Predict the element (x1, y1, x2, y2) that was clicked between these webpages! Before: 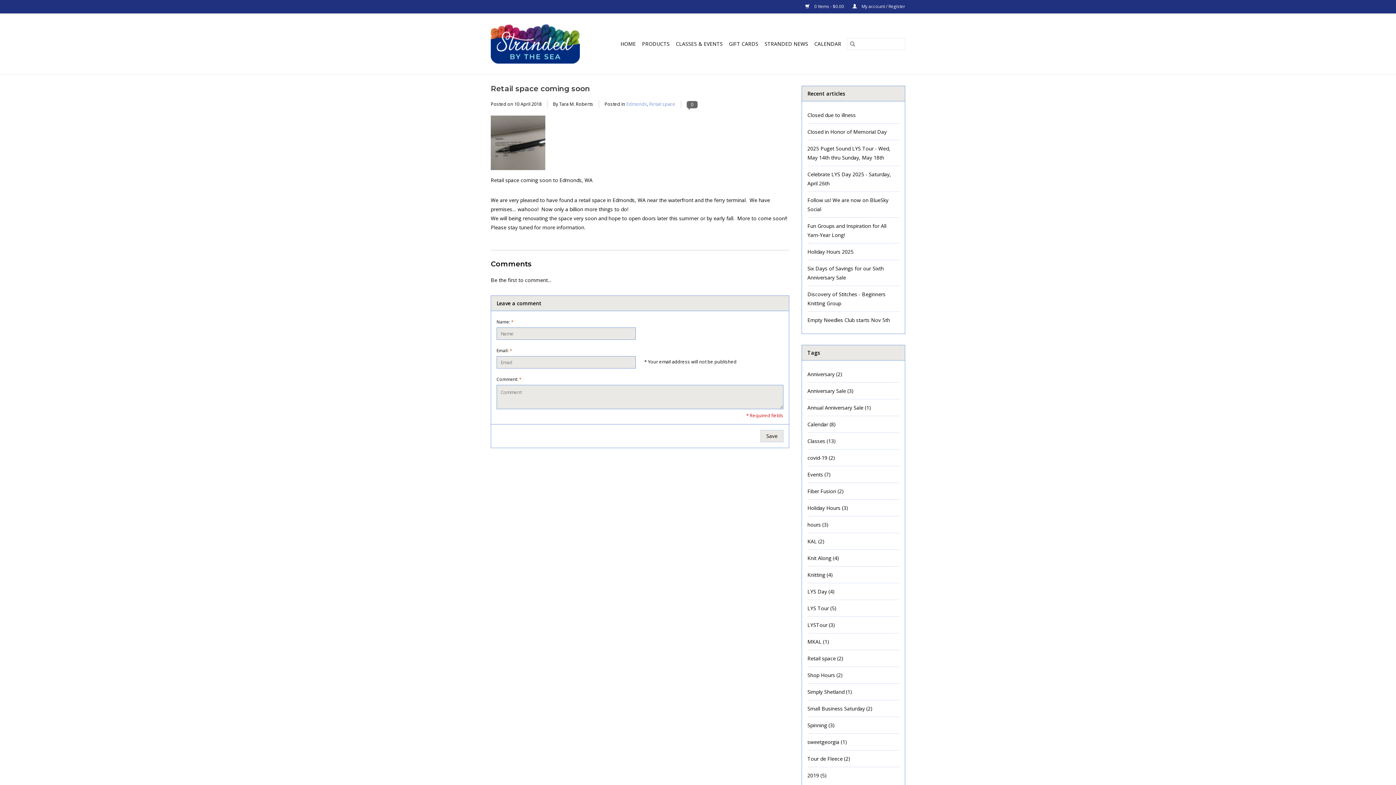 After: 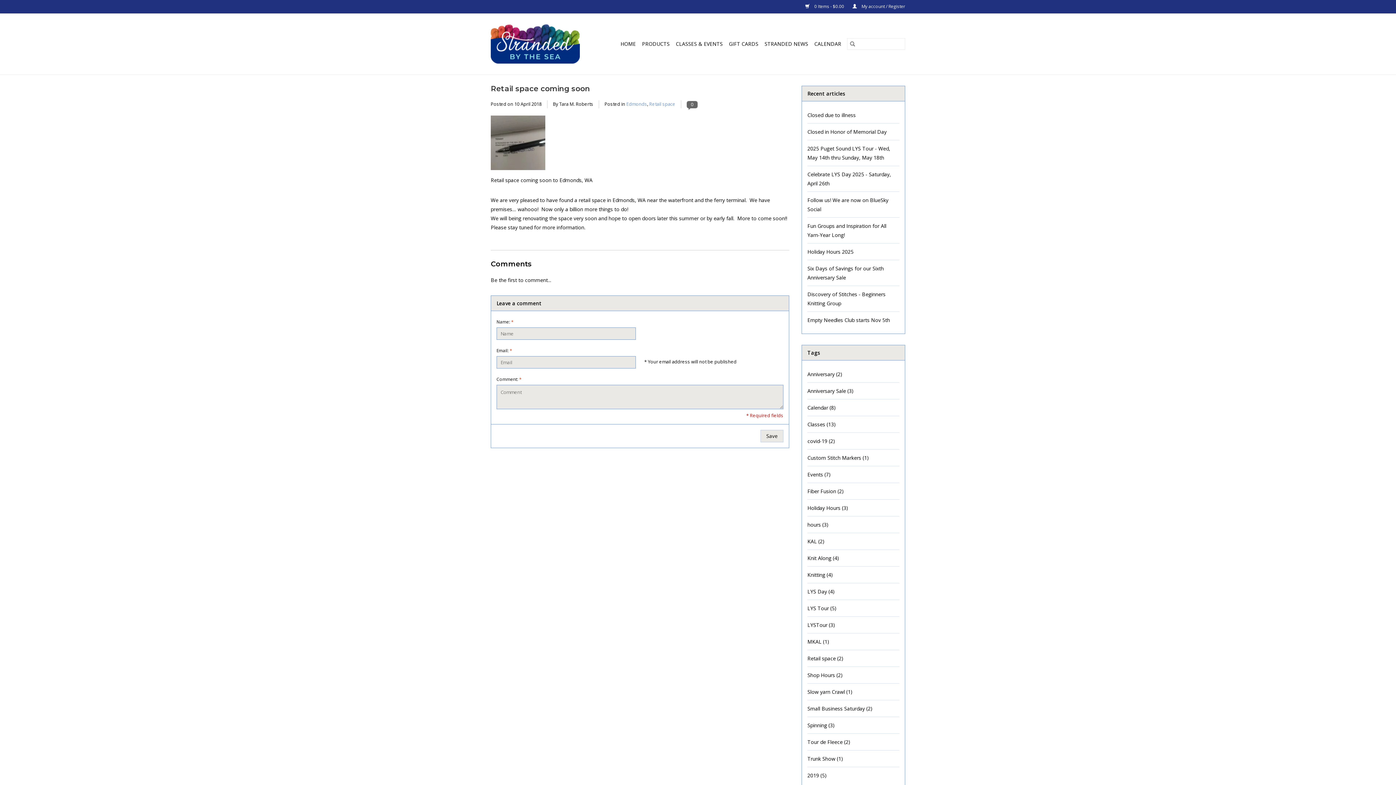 Action: bbox: (490, 115, 789, 175)